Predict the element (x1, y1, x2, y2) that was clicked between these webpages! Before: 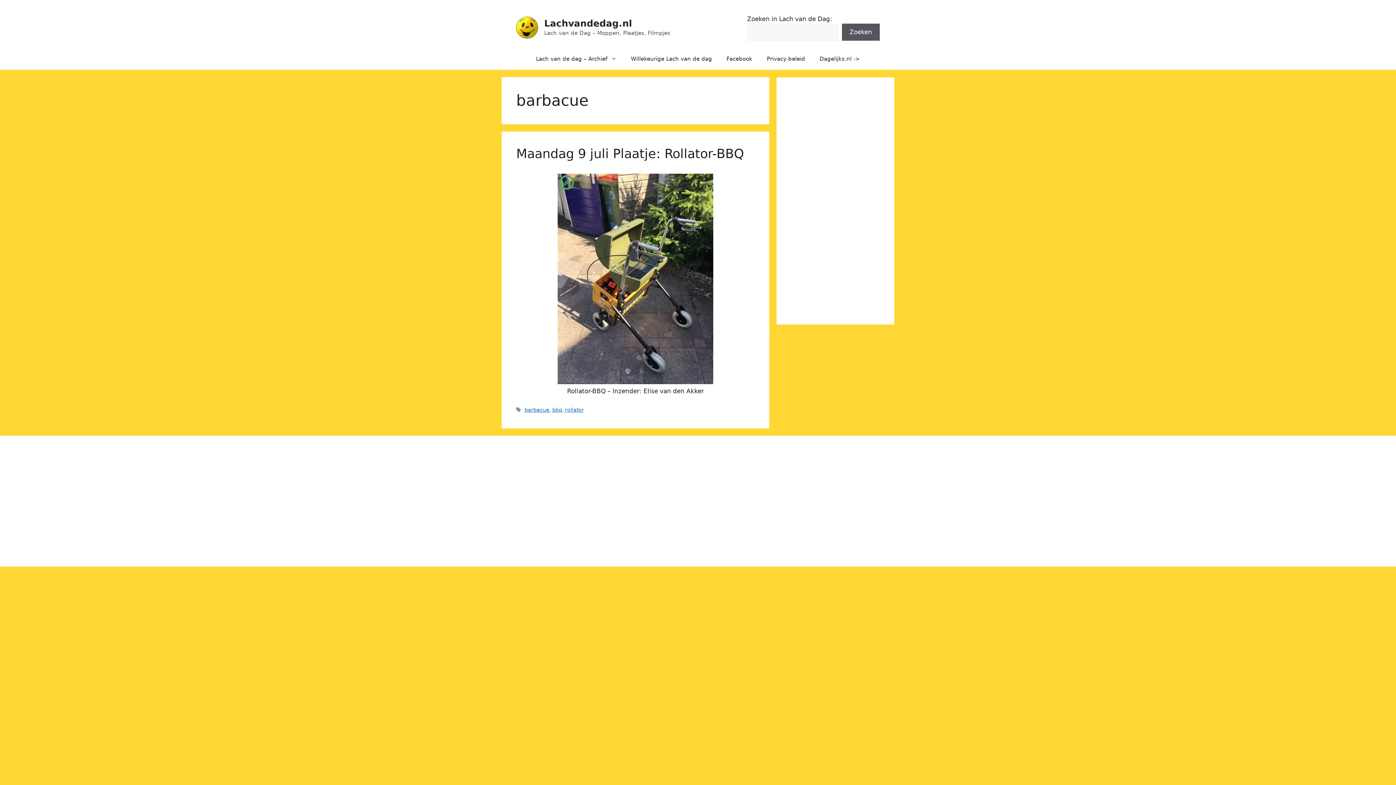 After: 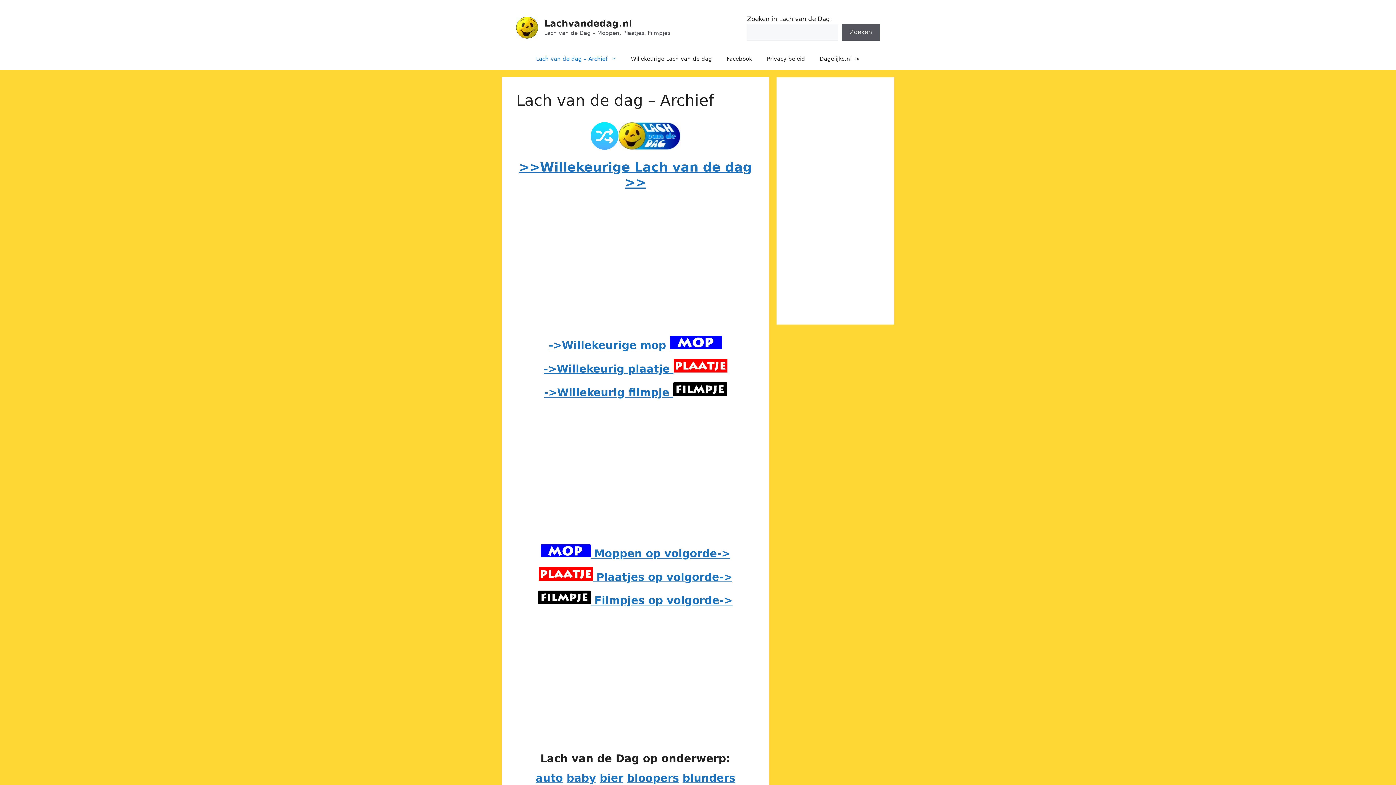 Action: bbox: (544, 18, 632, 28) label: Lachvandedag.nl